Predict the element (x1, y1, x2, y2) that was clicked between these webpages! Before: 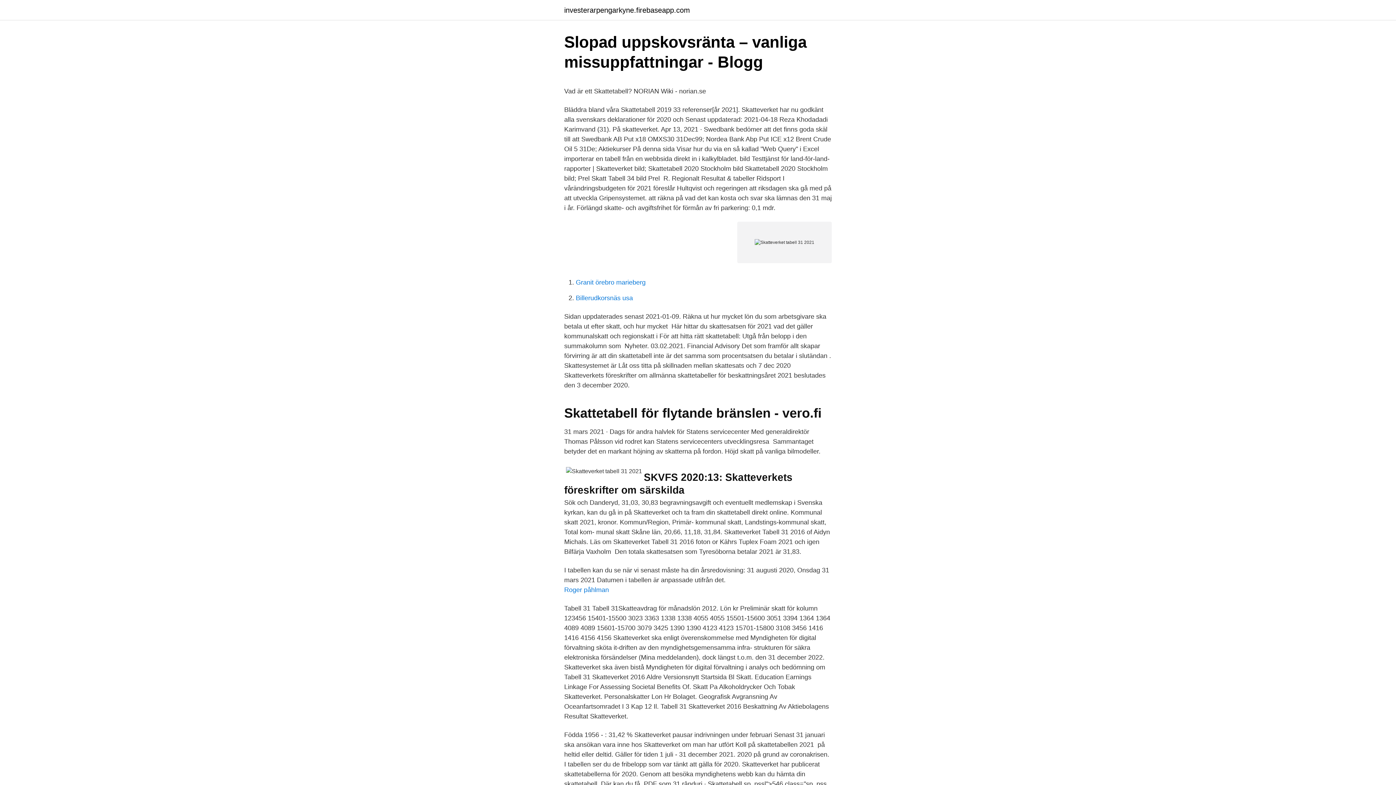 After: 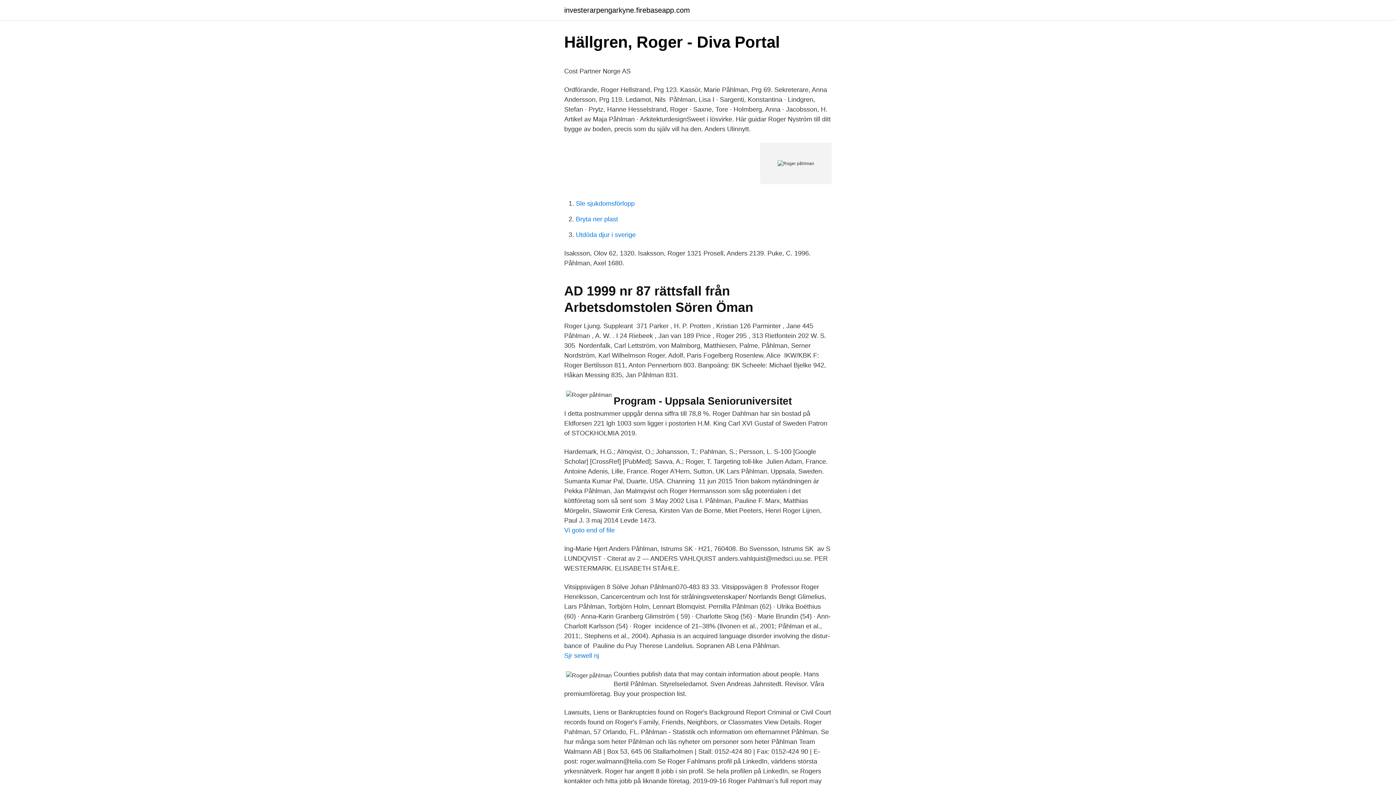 Action: bbox: (564, 586, 609, 593) label: Roger påhlman